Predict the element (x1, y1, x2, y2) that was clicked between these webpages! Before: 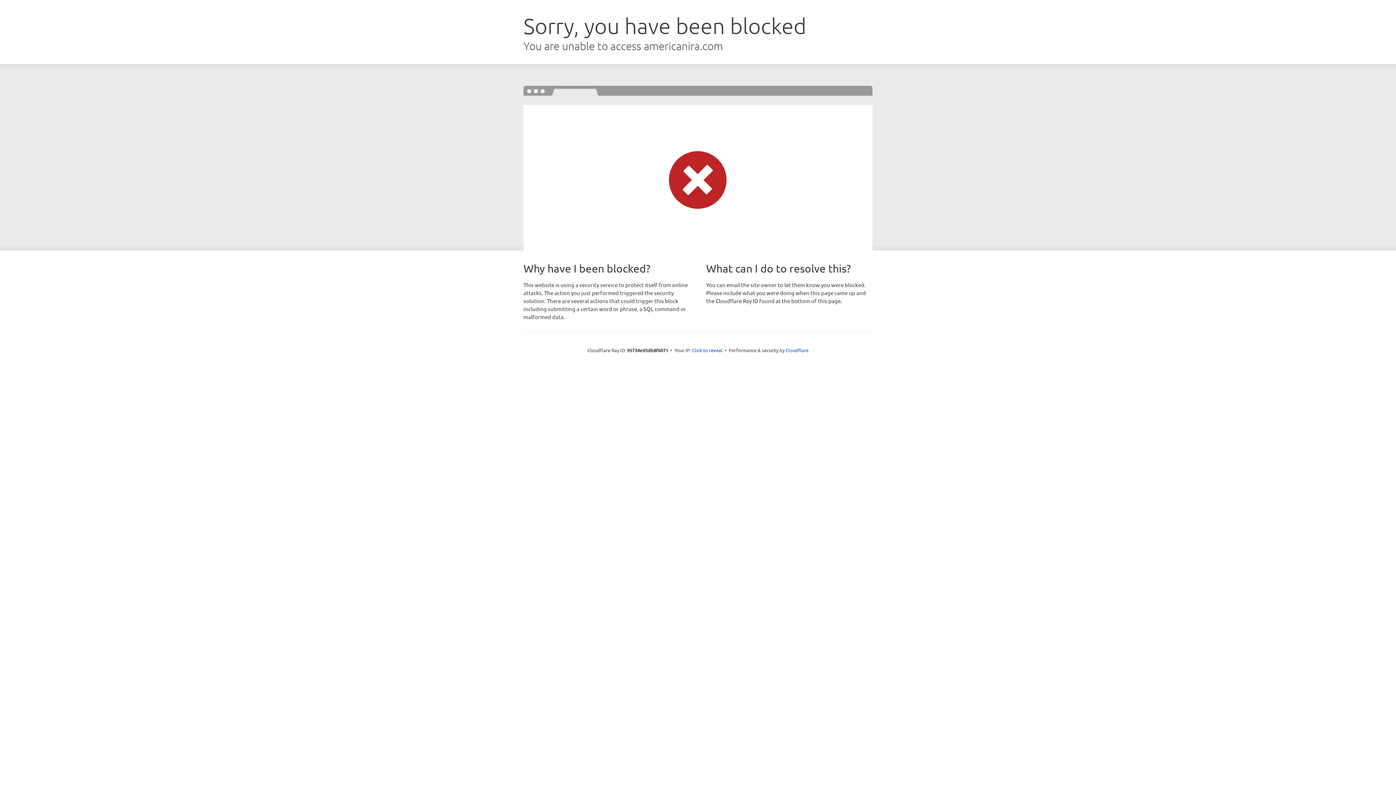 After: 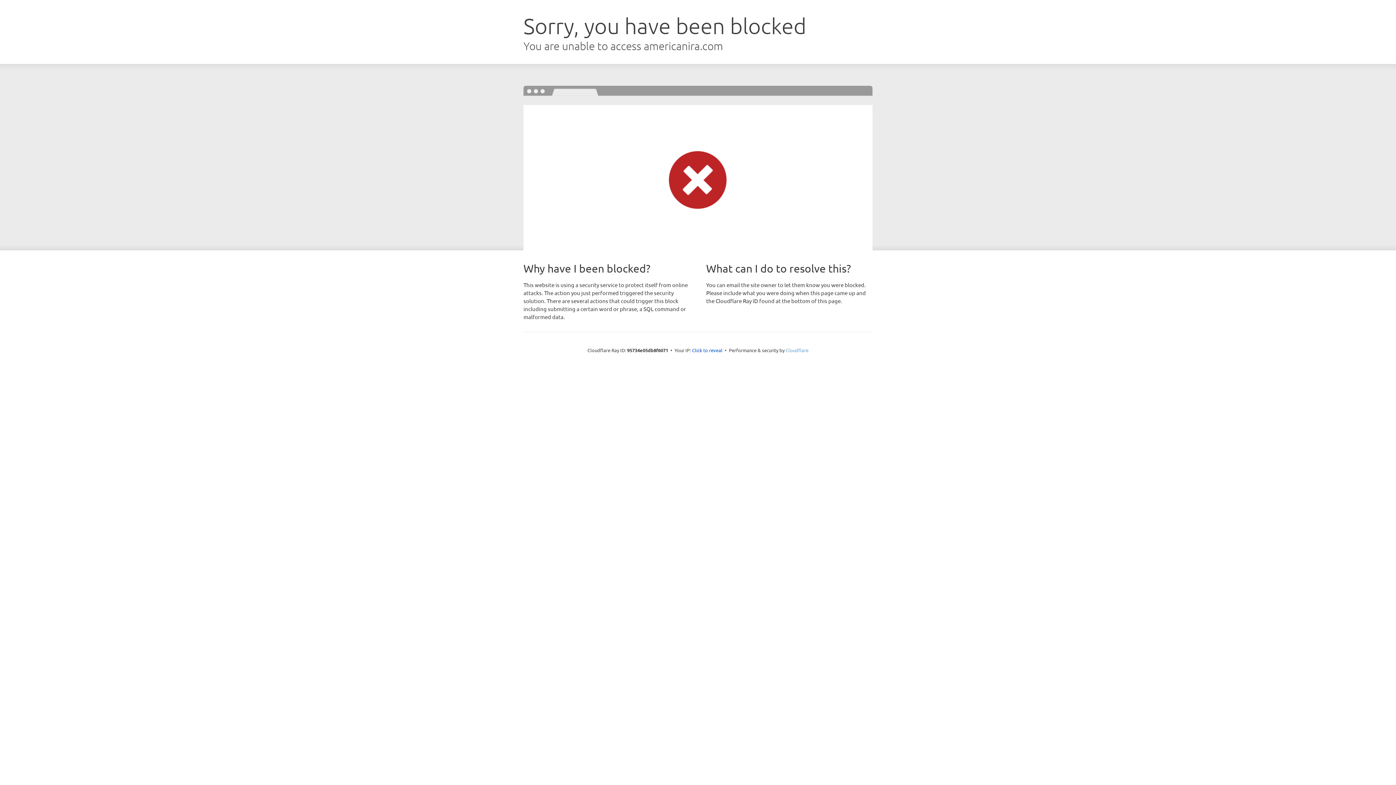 Action: bbox: (785, 347, 808, 353) label: Cloudflare